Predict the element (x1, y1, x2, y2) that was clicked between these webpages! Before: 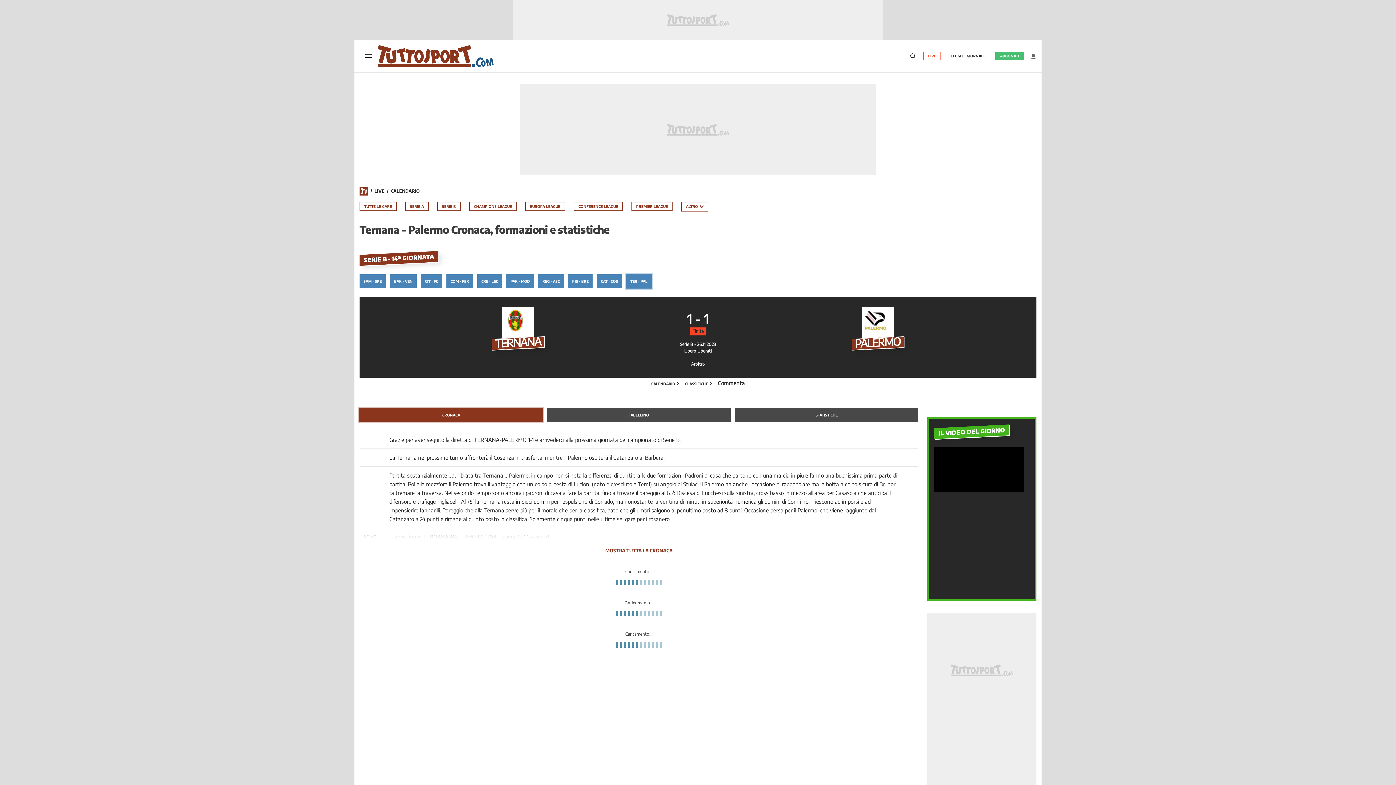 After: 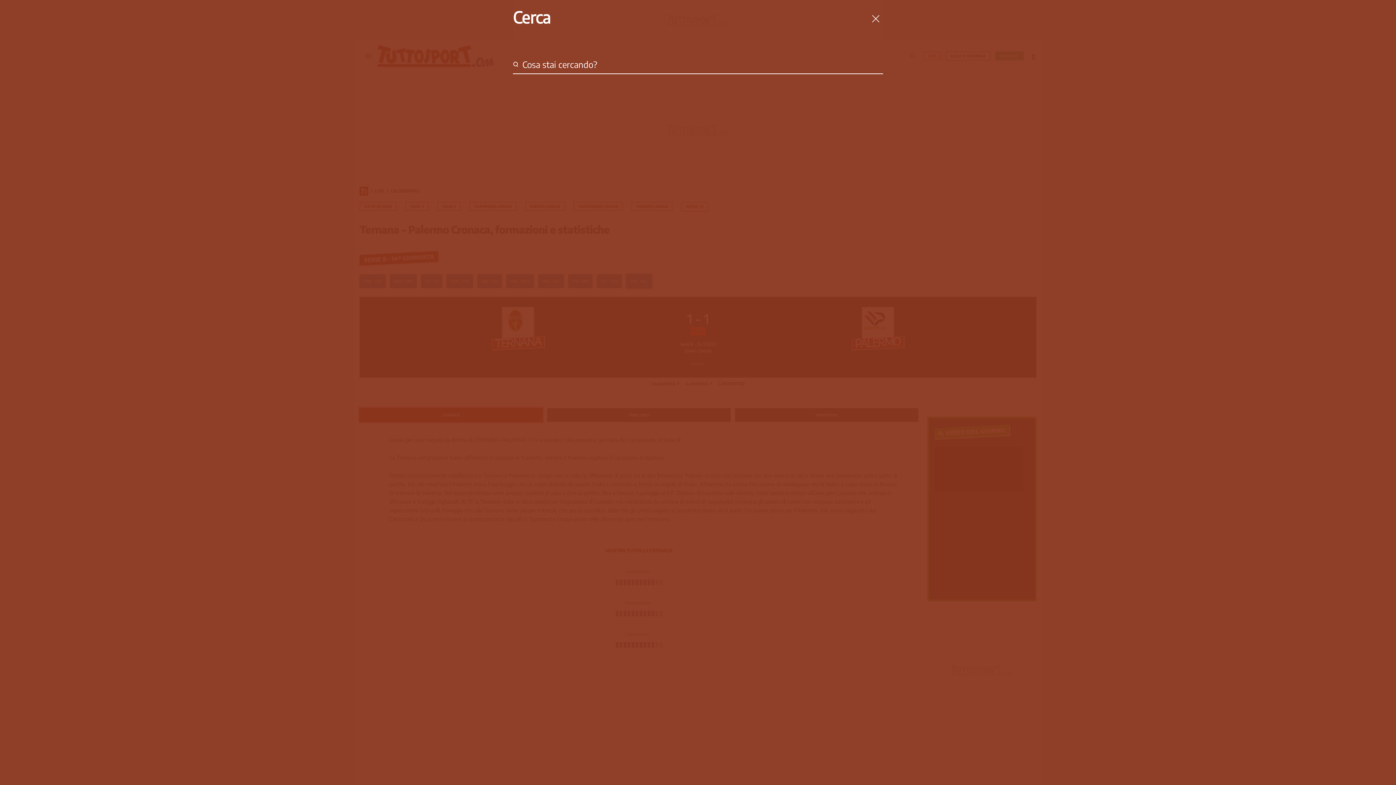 Action: bbox: (908, 50, 918, 61) label: CERCA